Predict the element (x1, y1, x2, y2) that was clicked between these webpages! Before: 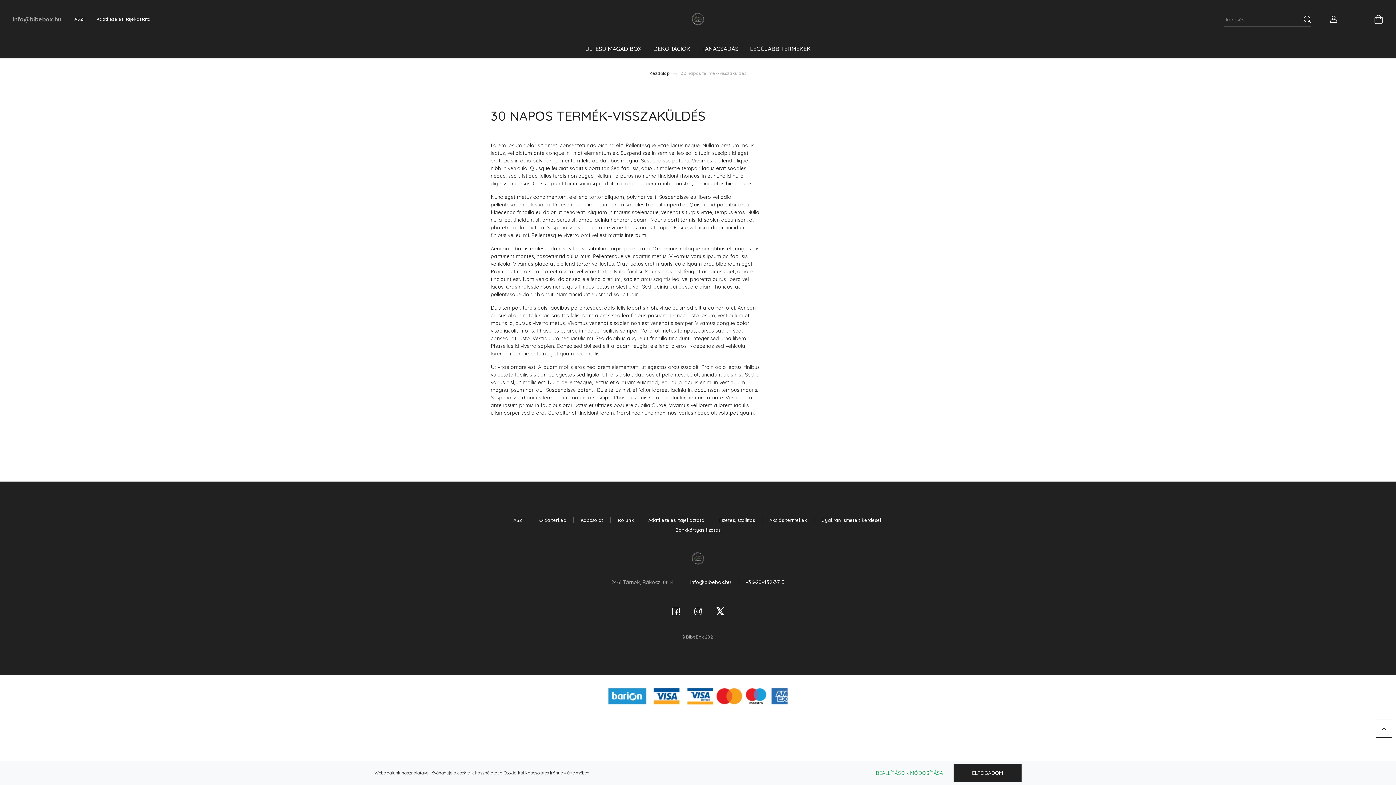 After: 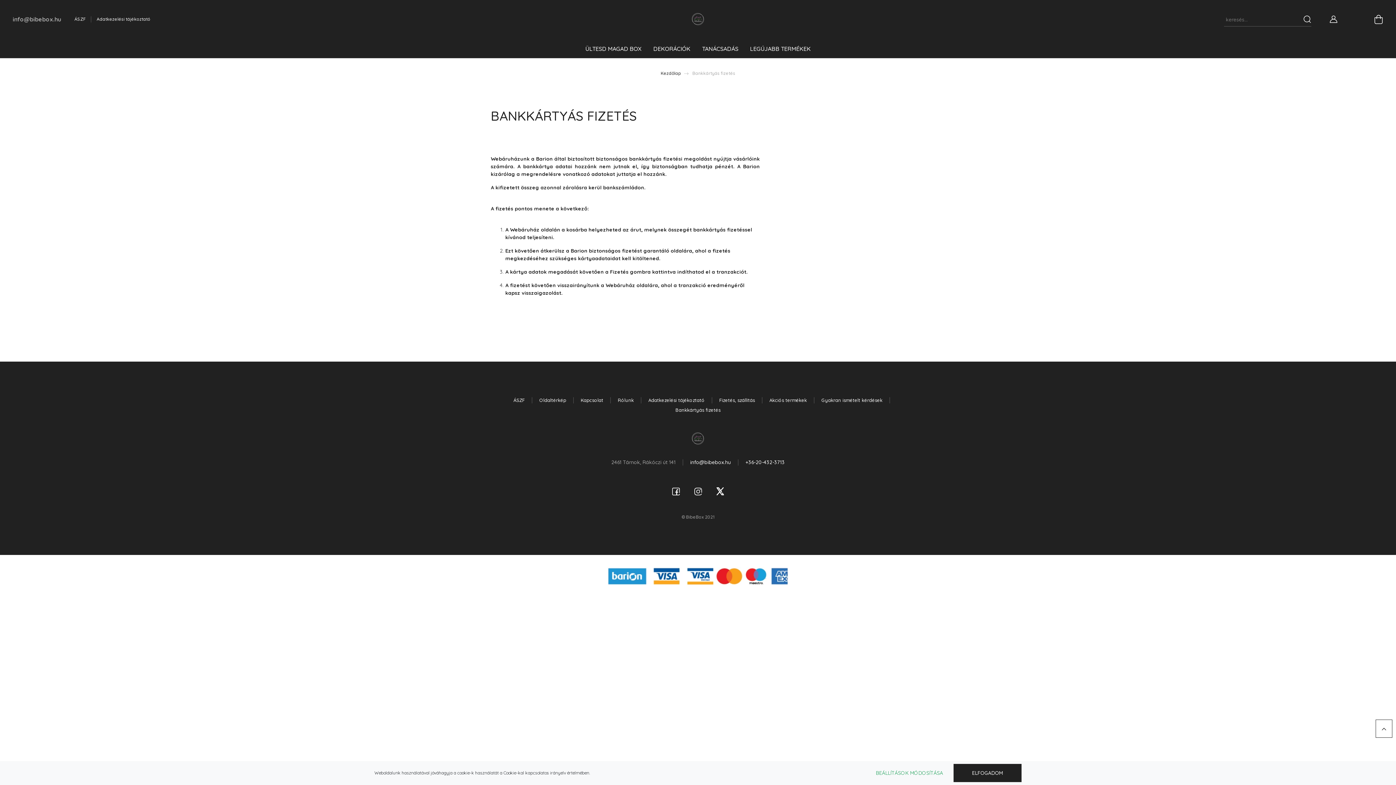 Action: label: Bankkártyás fizetés bbox: (668, 525, 728, 535)